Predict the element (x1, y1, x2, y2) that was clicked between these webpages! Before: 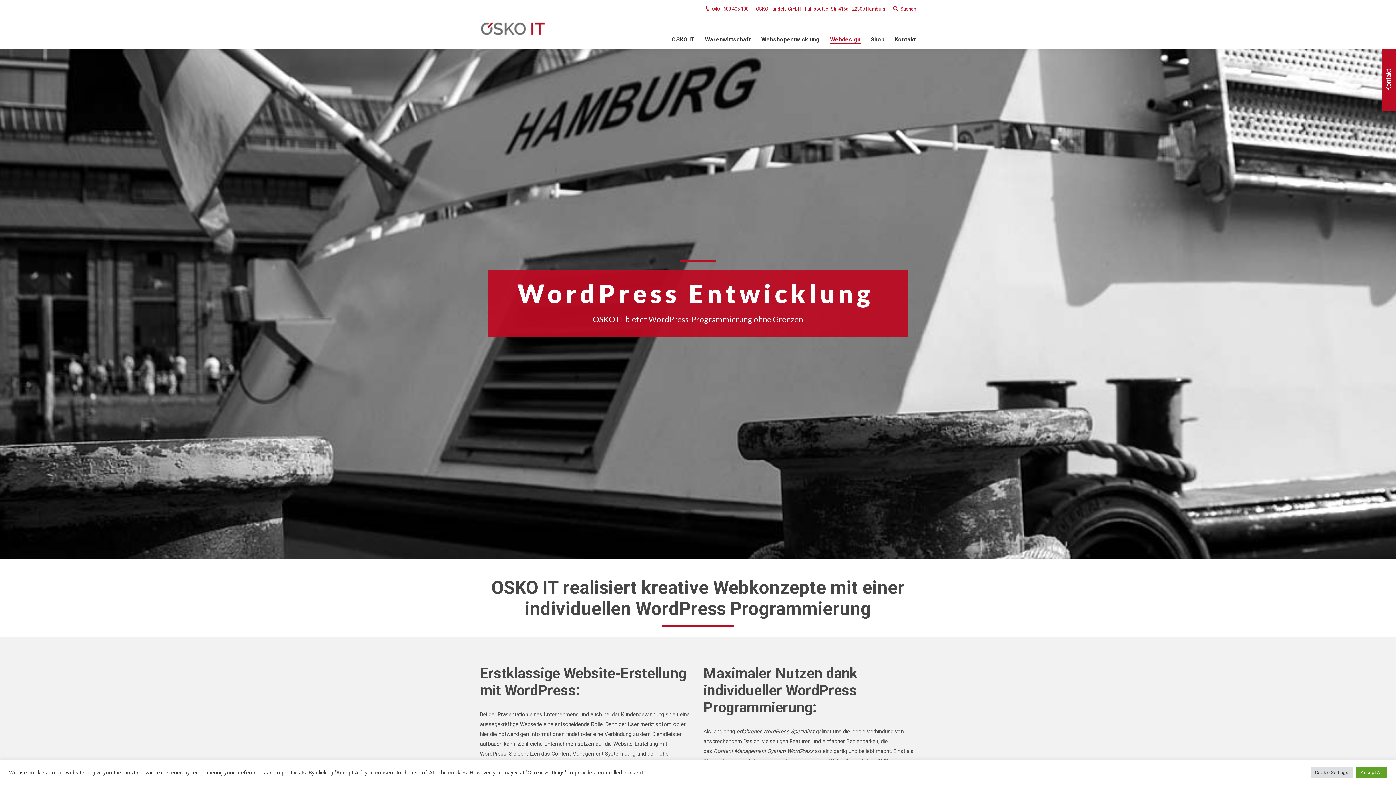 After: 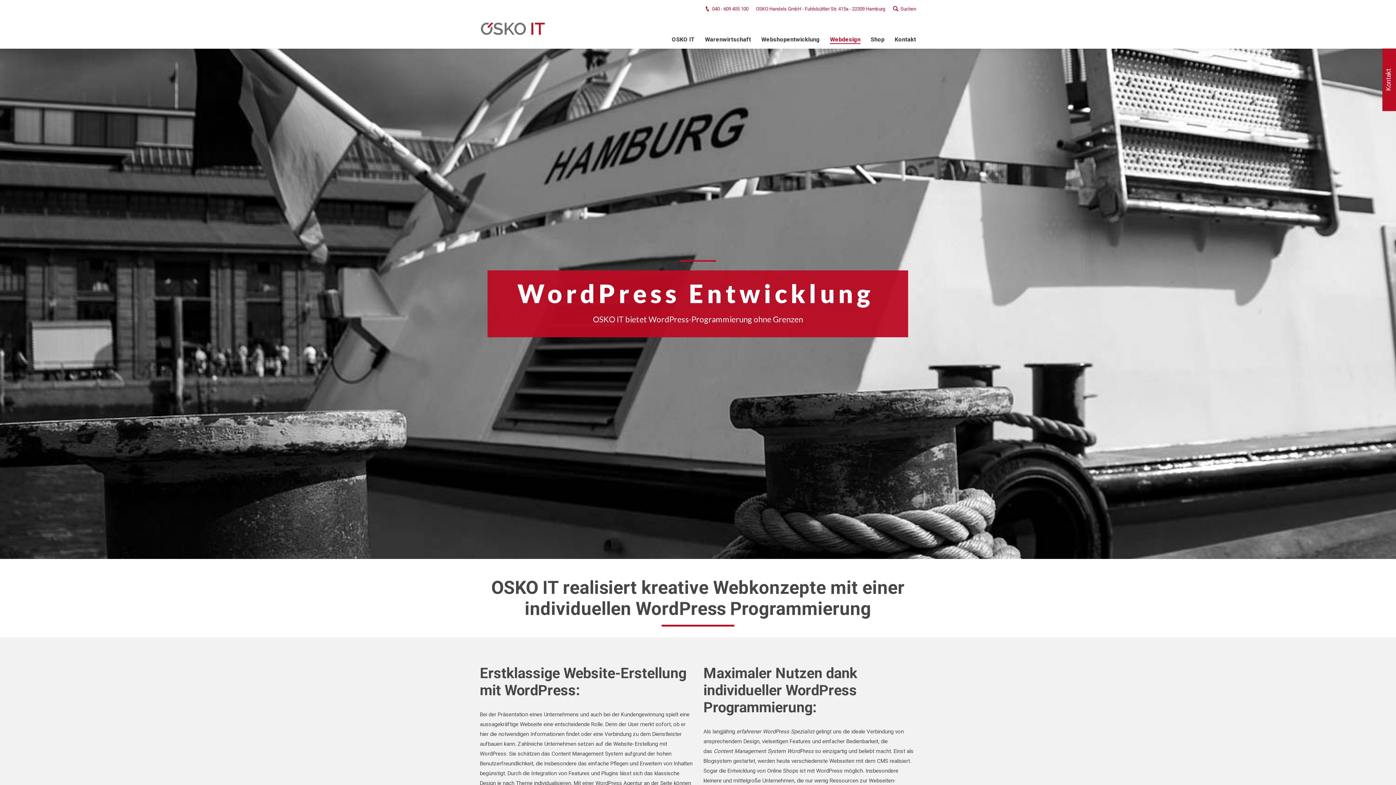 Action: label: Accept All bbox: (1356, 767, 1387, 778)